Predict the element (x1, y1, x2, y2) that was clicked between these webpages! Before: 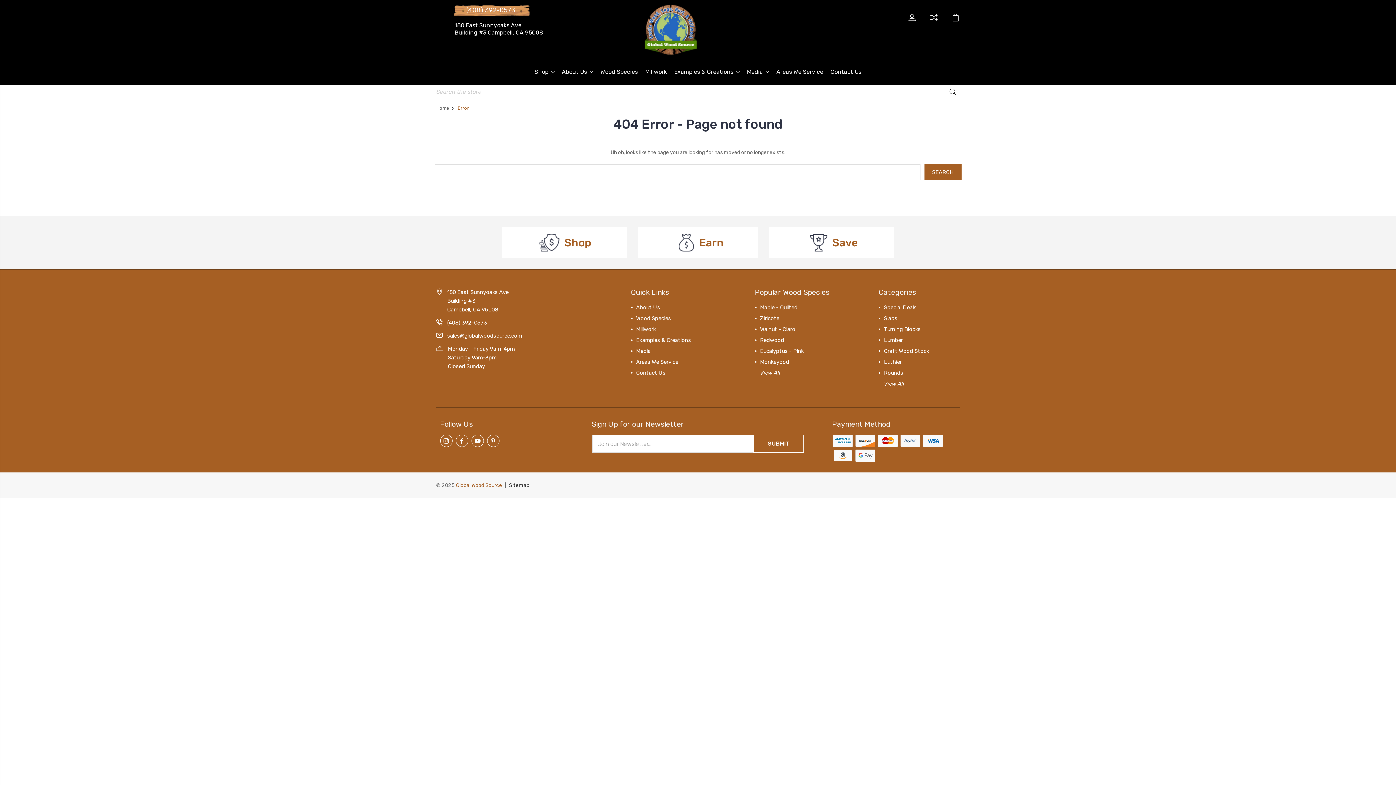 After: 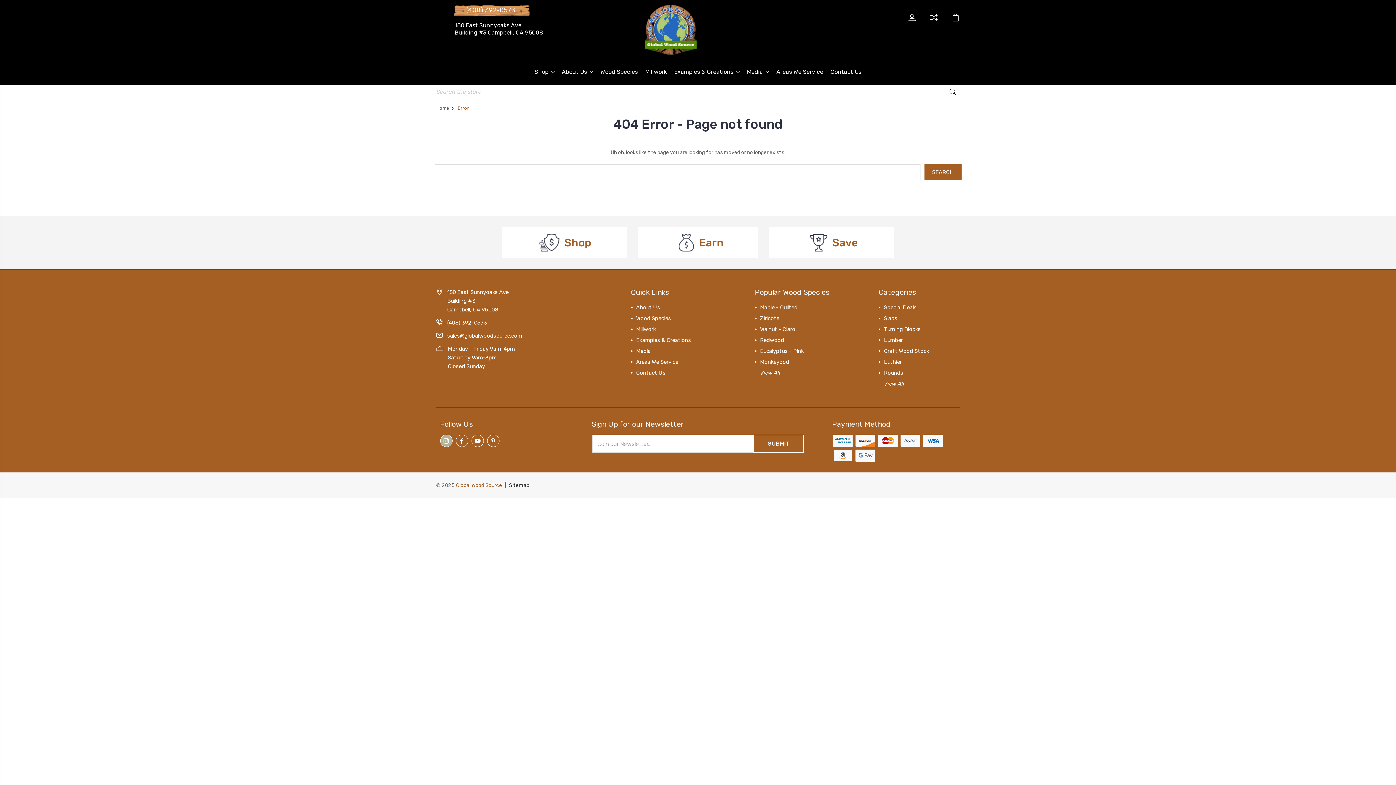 Action: bbox: (440, 434, 452, 447)